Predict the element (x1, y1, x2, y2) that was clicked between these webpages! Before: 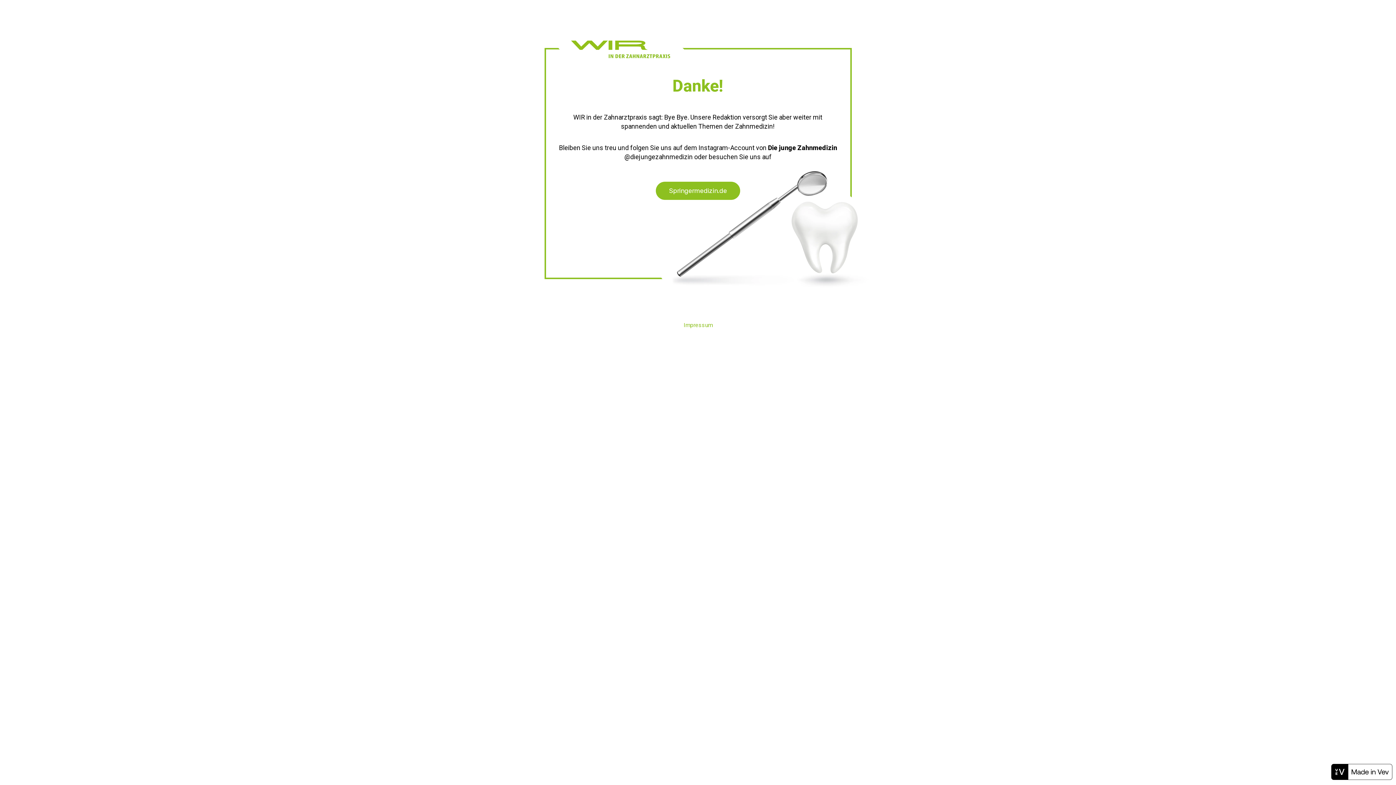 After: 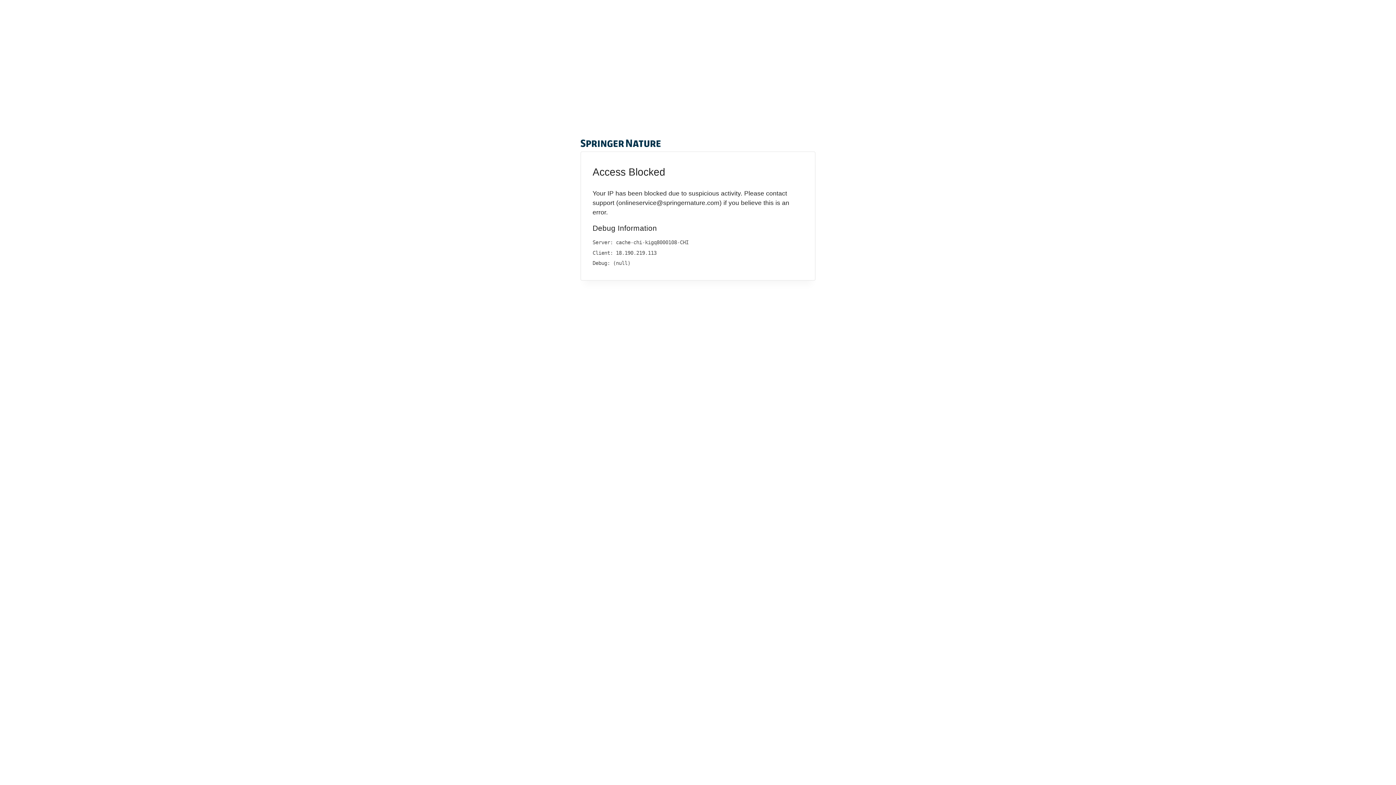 Action: label: Springermedizin.de bbox: (656, 181, 740, 200)